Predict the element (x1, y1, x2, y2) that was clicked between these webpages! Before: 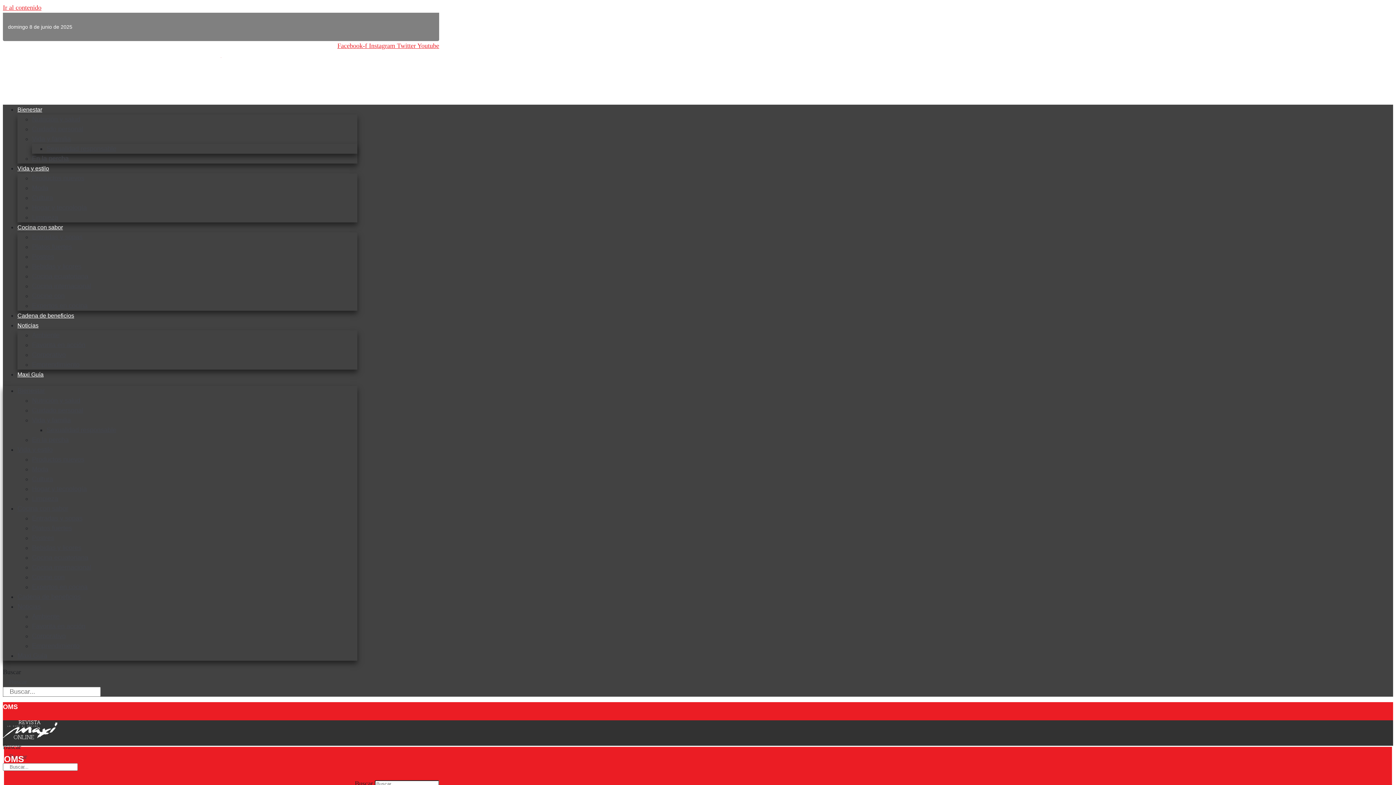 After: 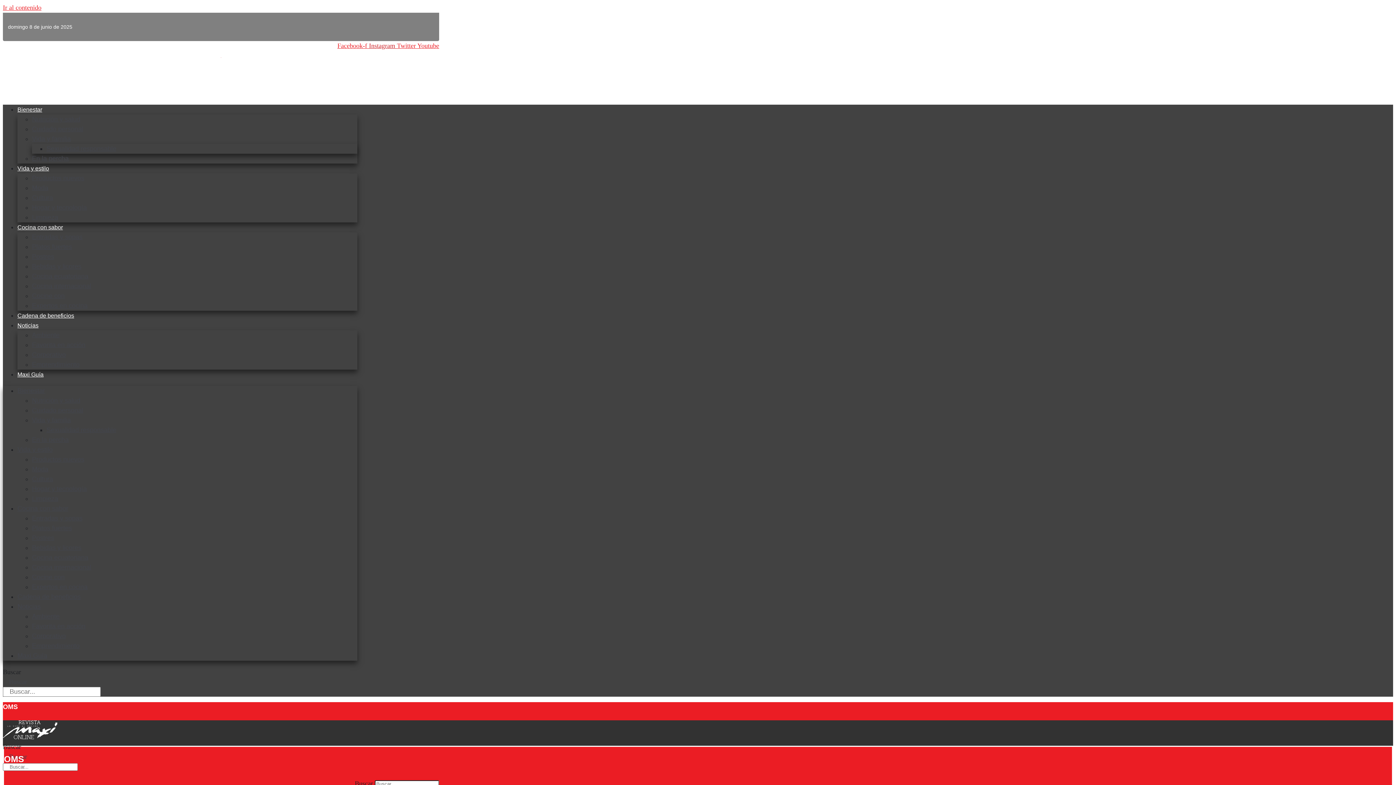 Action: label: Instagram  bbox: (369, 42, 397, 49)